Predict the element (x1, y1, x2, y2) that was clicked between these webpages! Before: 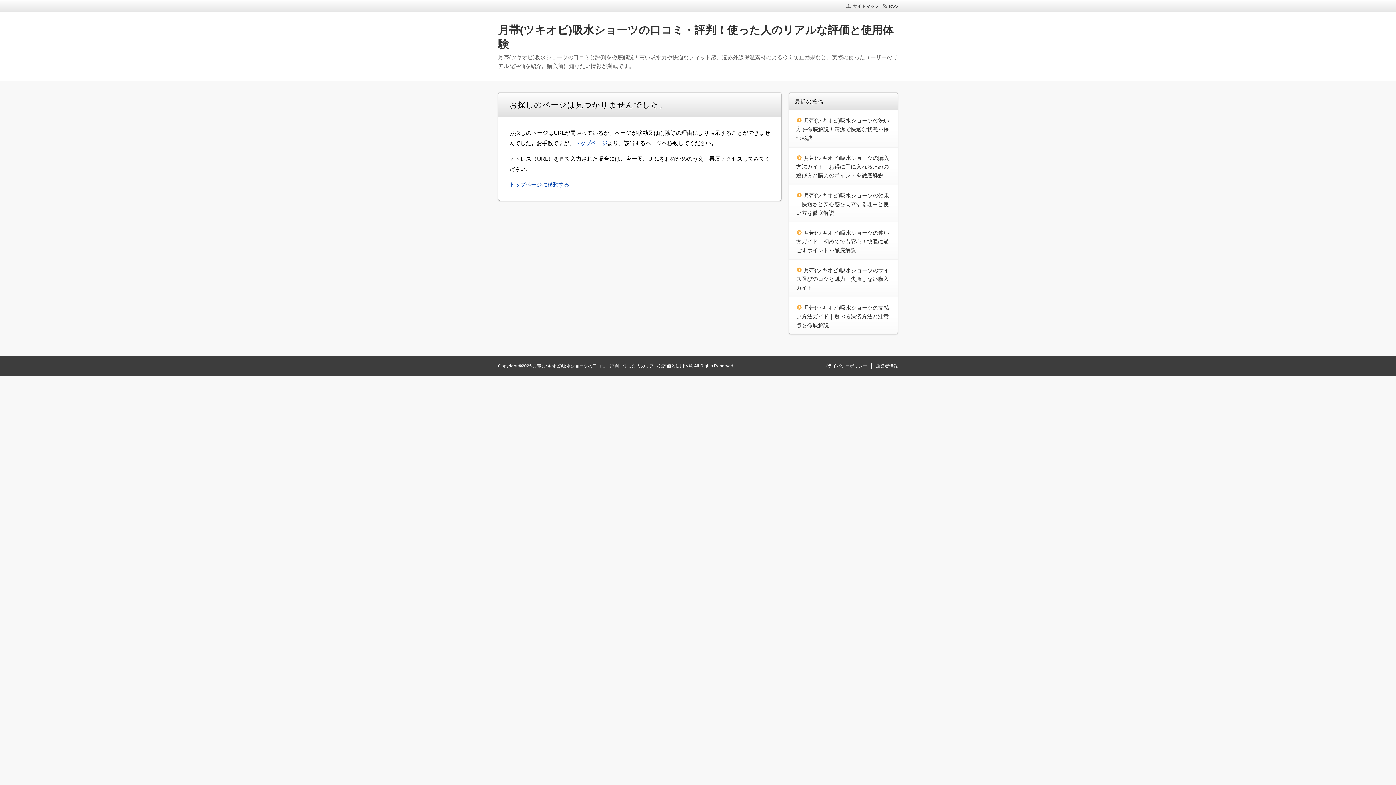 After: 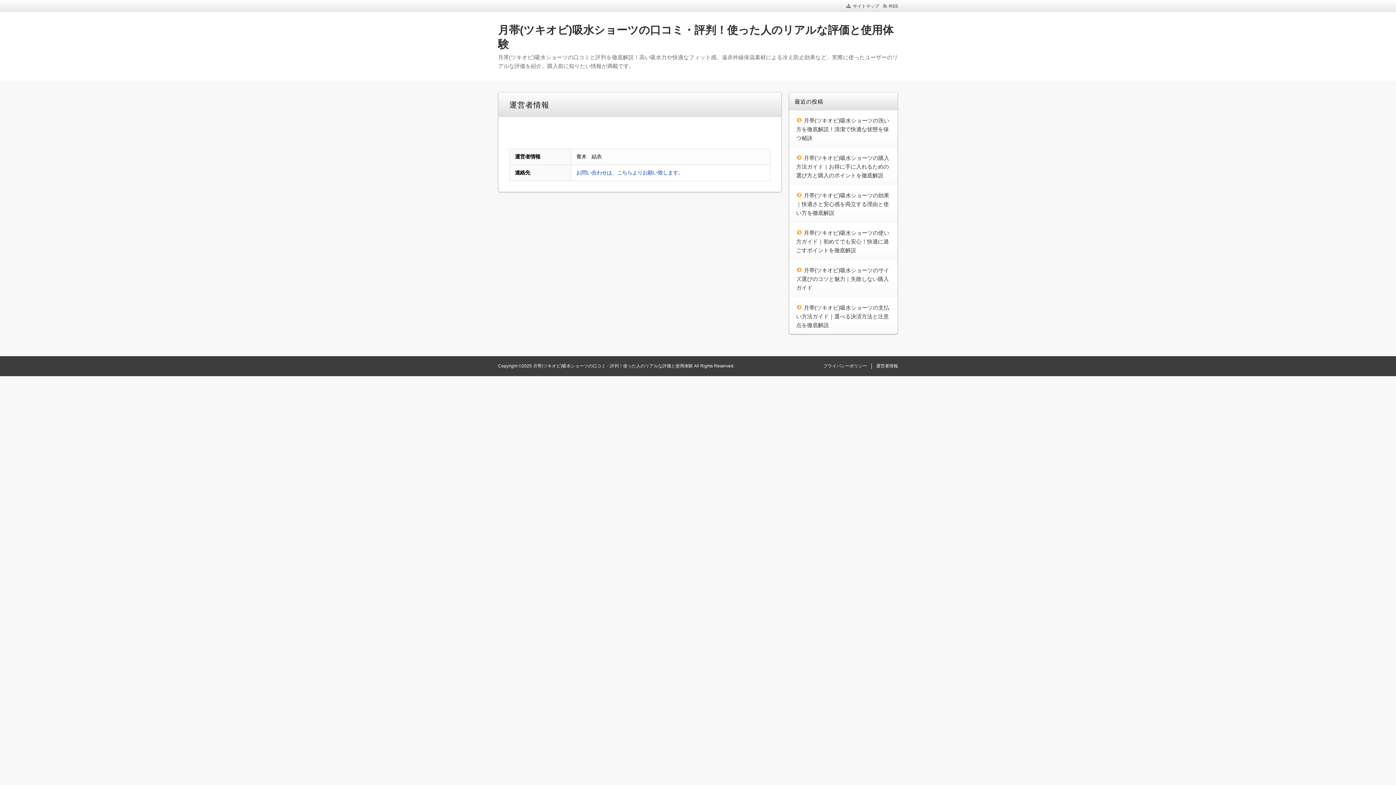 Action: label: 運営者情報 bbox: (876, 363, 898, 368)